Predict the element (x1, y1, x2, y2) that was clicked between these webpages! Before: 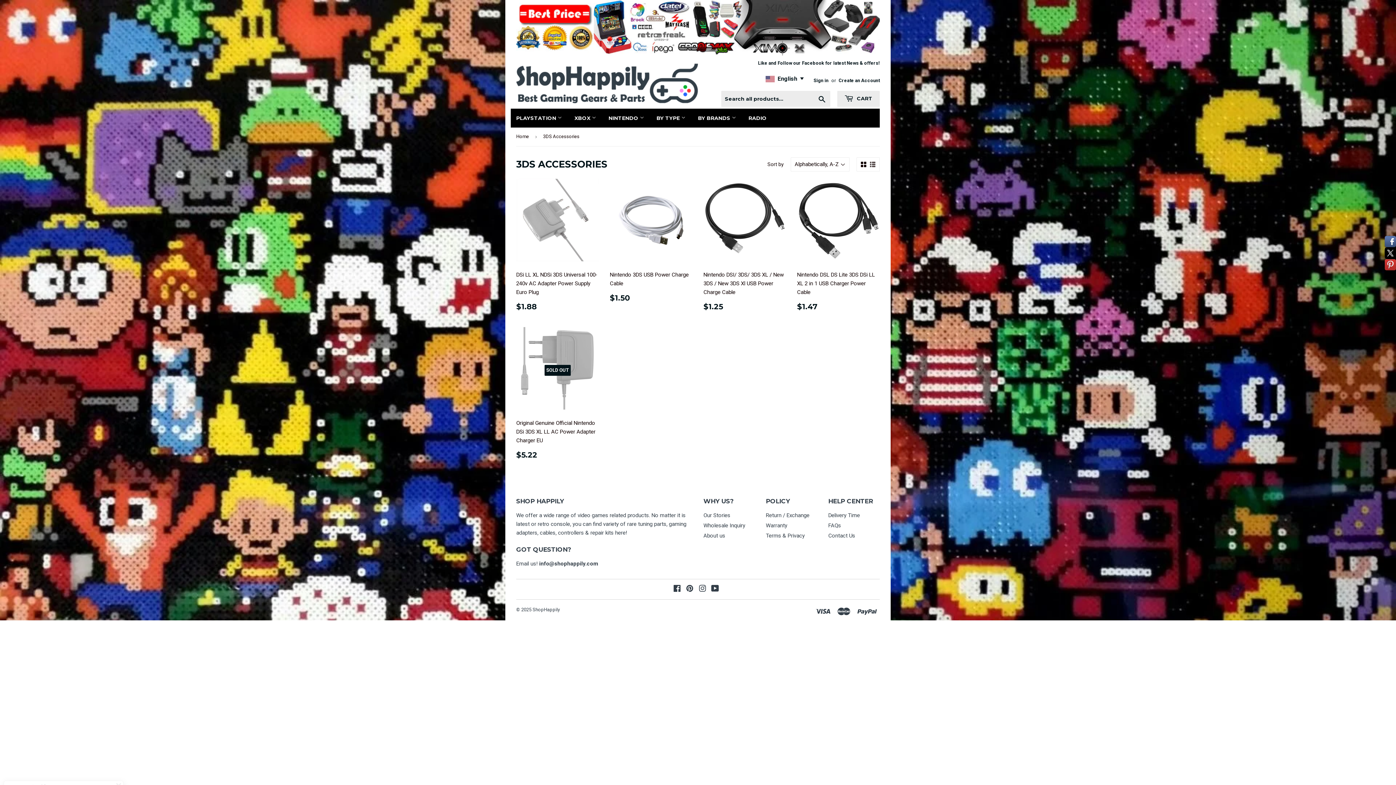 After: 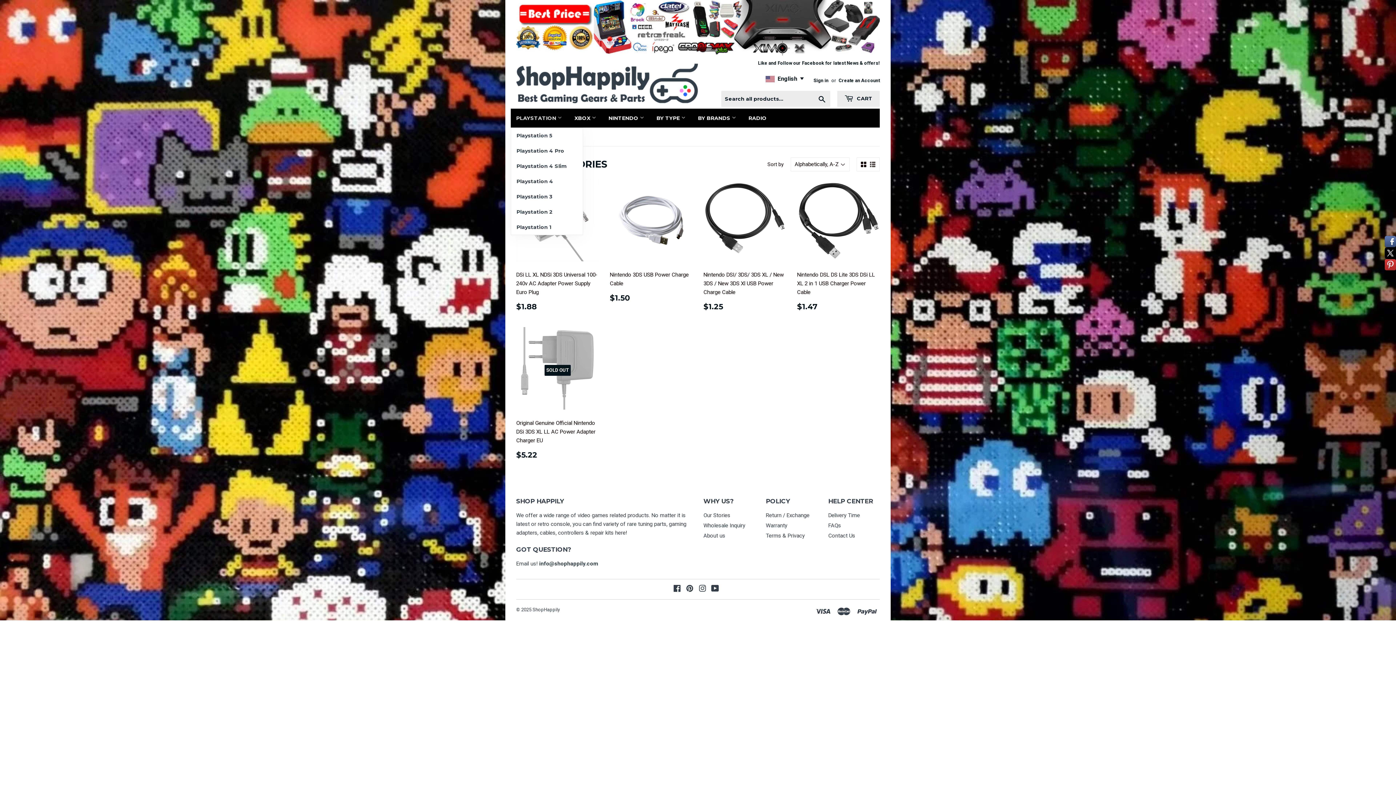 Action: bbox: (510, 108, 567, 127) label: PLAYSTATION 